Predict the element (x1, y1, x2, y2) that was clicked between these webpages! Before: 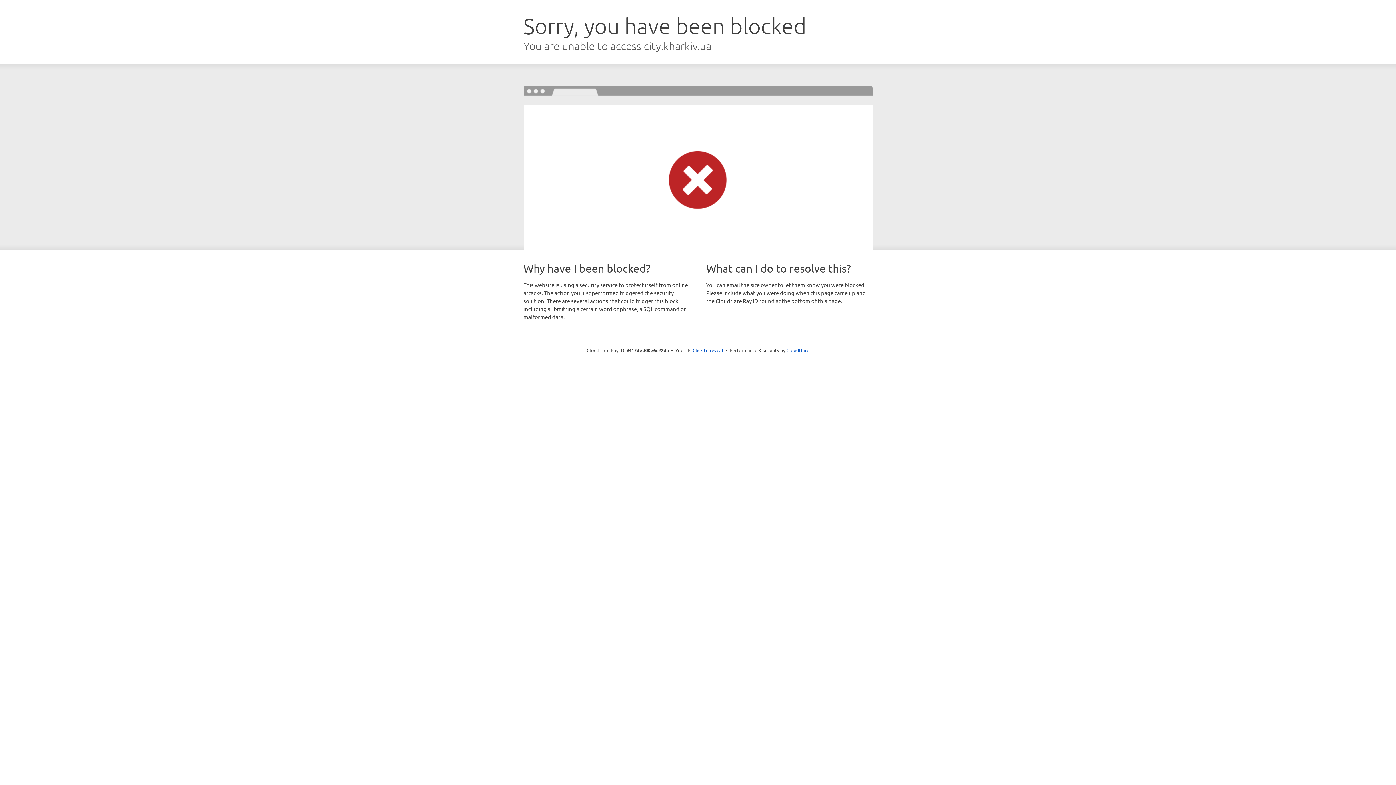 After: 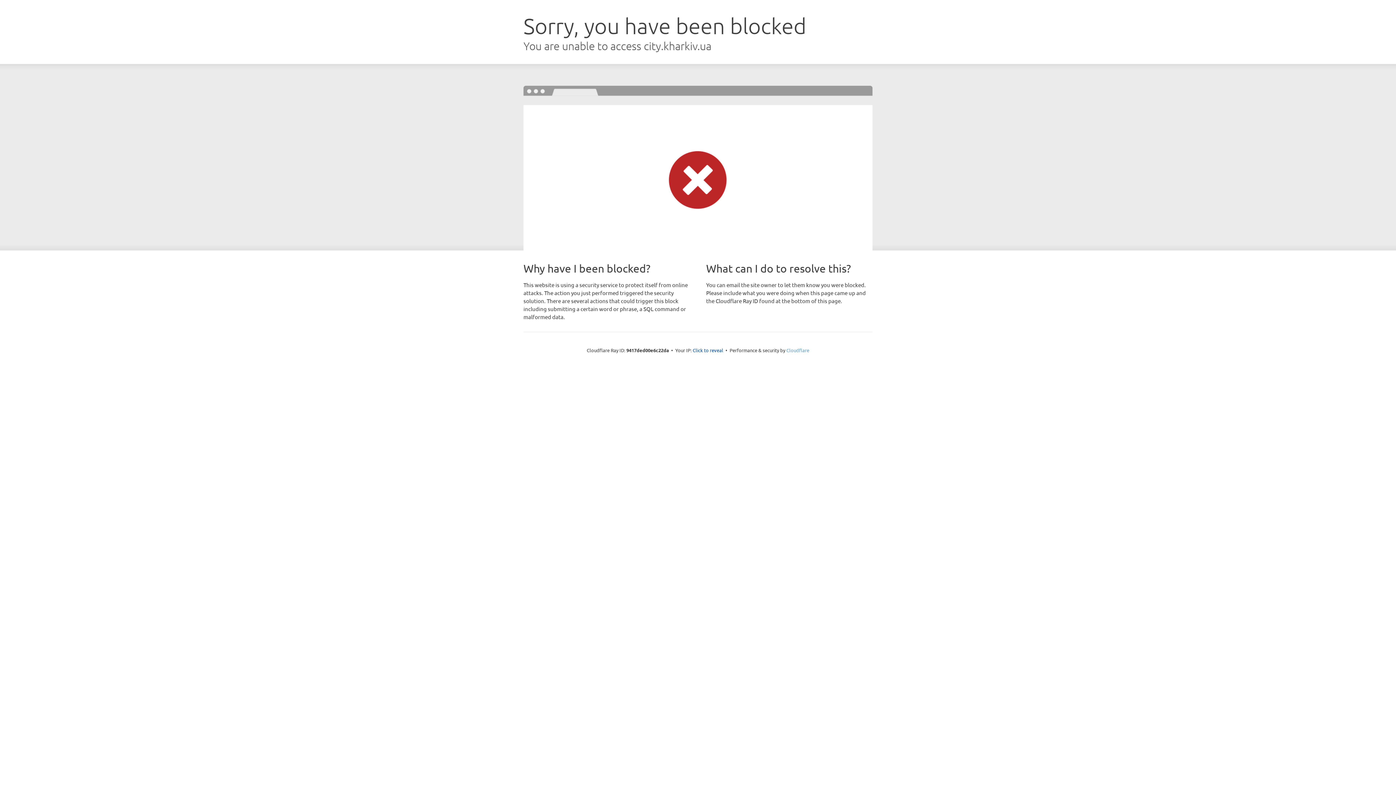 Action: label: Cloudflare bbox: (786, 347, 809, 353)